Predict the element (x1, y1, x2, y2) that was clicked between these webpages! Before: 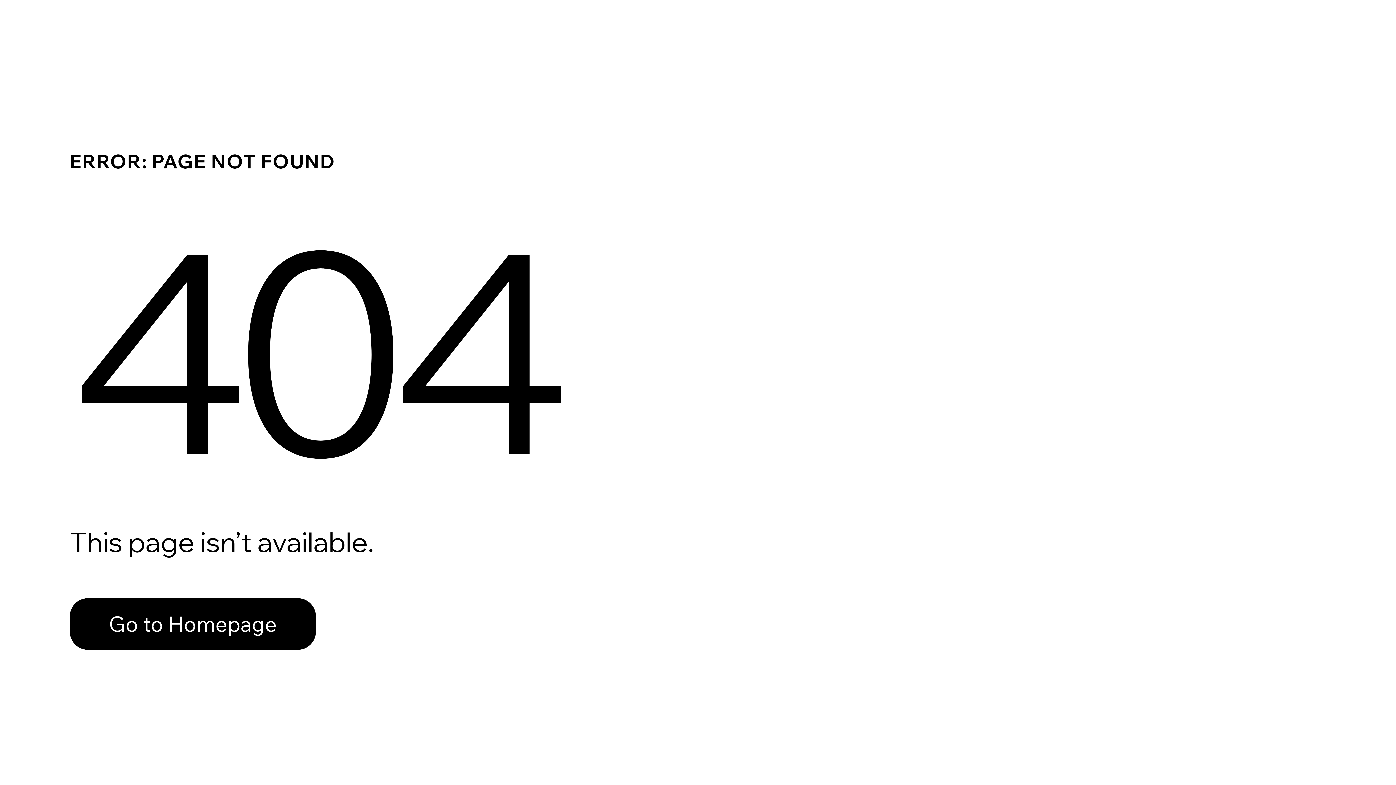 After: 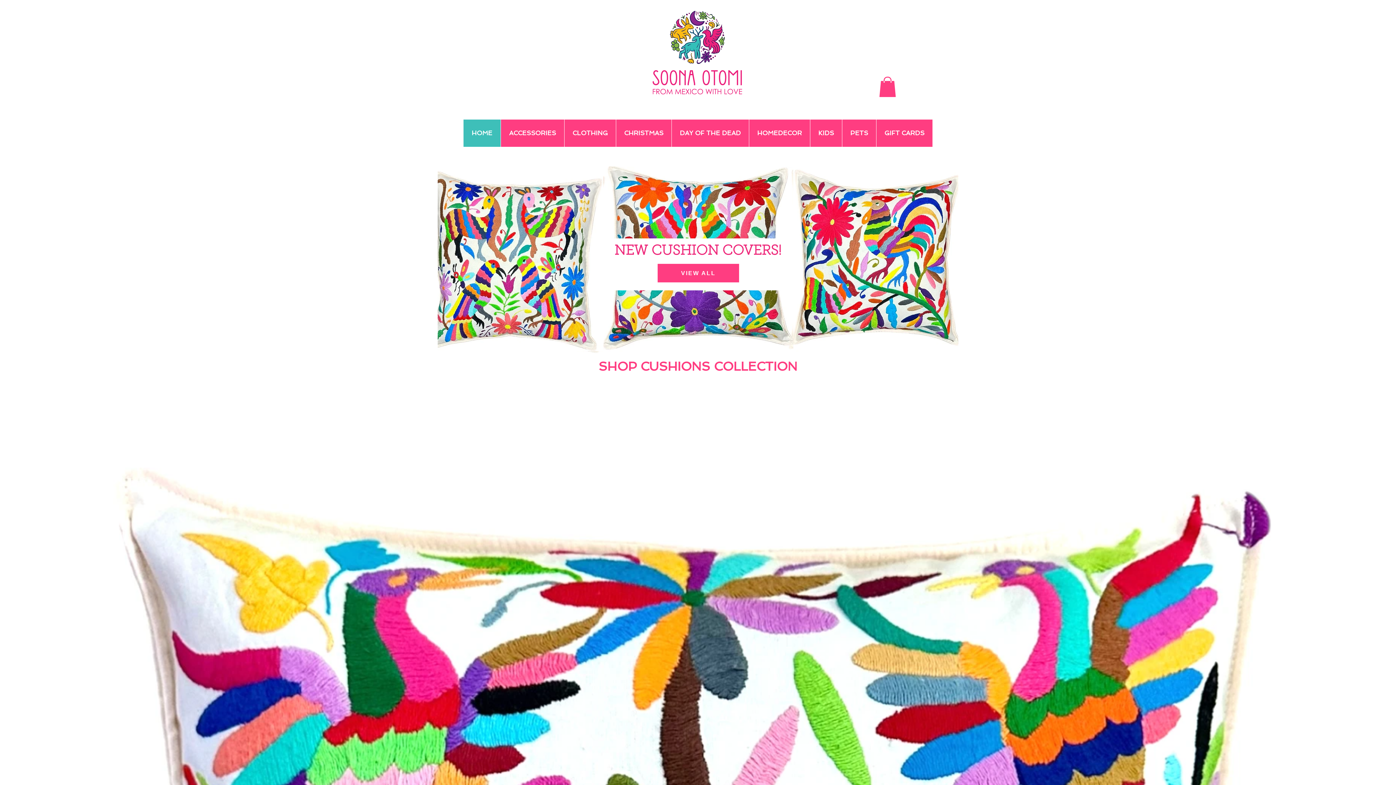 Action: label: Go to Homepage bbox: (69, 598, 316, 650)